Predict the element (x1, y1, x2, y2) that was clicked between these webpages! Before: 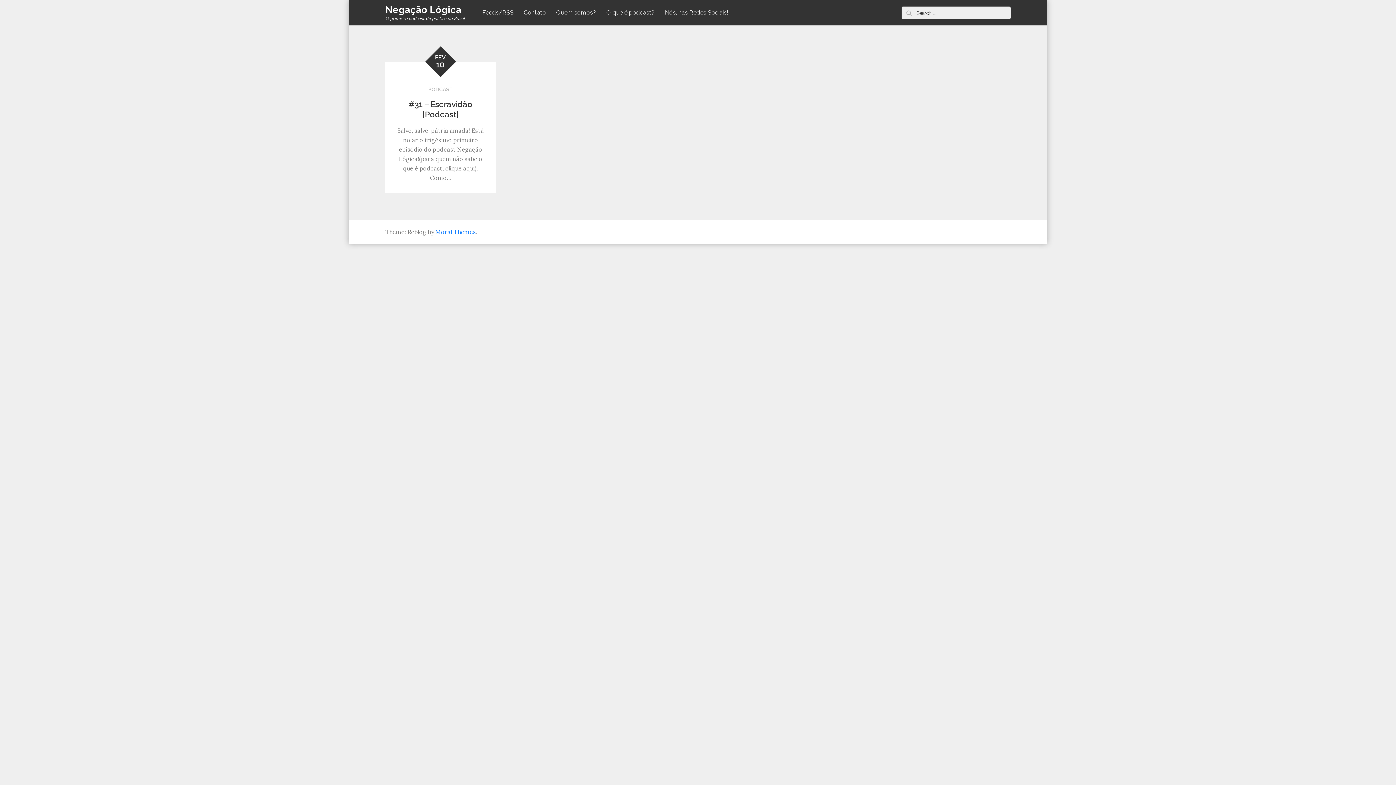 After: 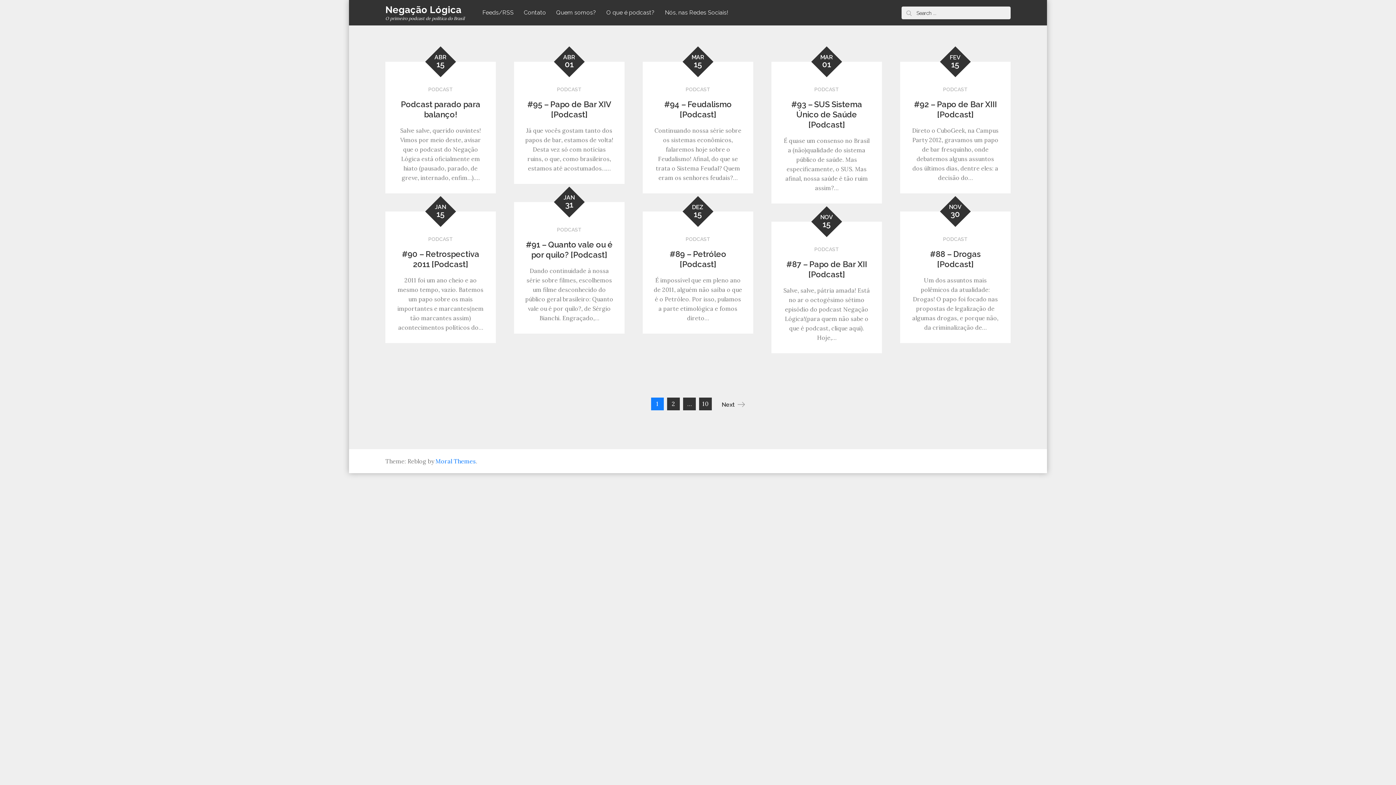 Action: bbox: (428, 86, 453, 92) label: PODCAST